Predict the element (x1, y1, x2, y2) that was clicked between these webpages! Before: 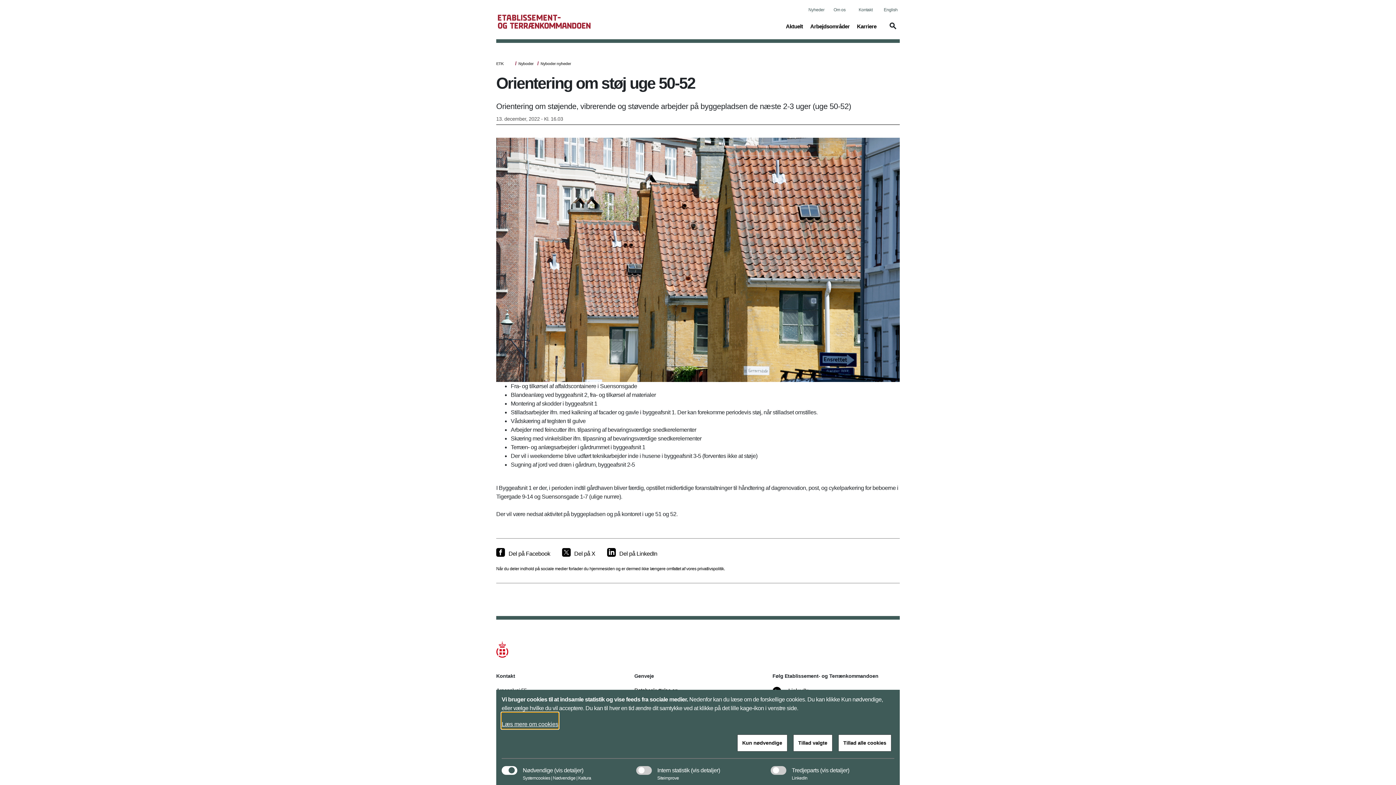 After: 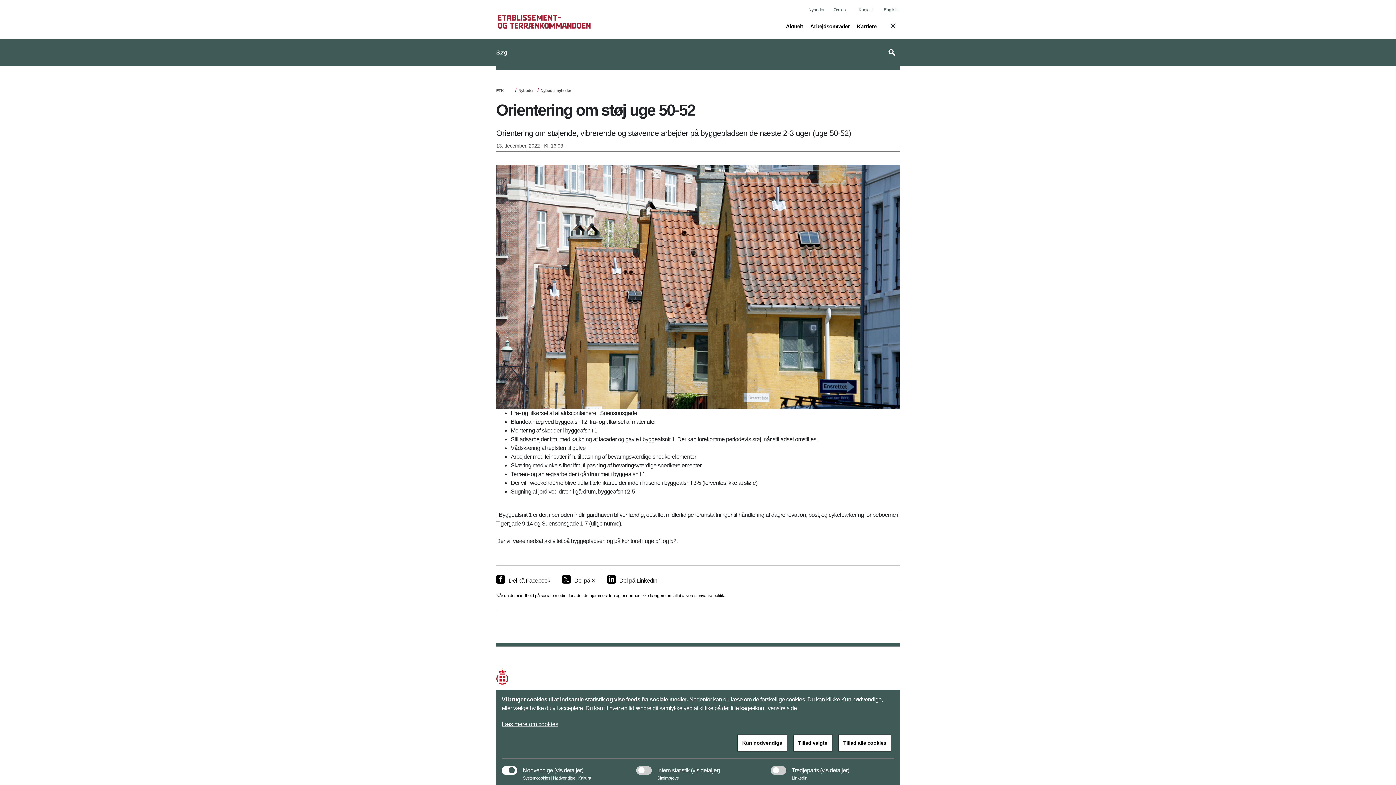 Action: bbox: (884, 21, 900, 37) label: Vis søgefelt